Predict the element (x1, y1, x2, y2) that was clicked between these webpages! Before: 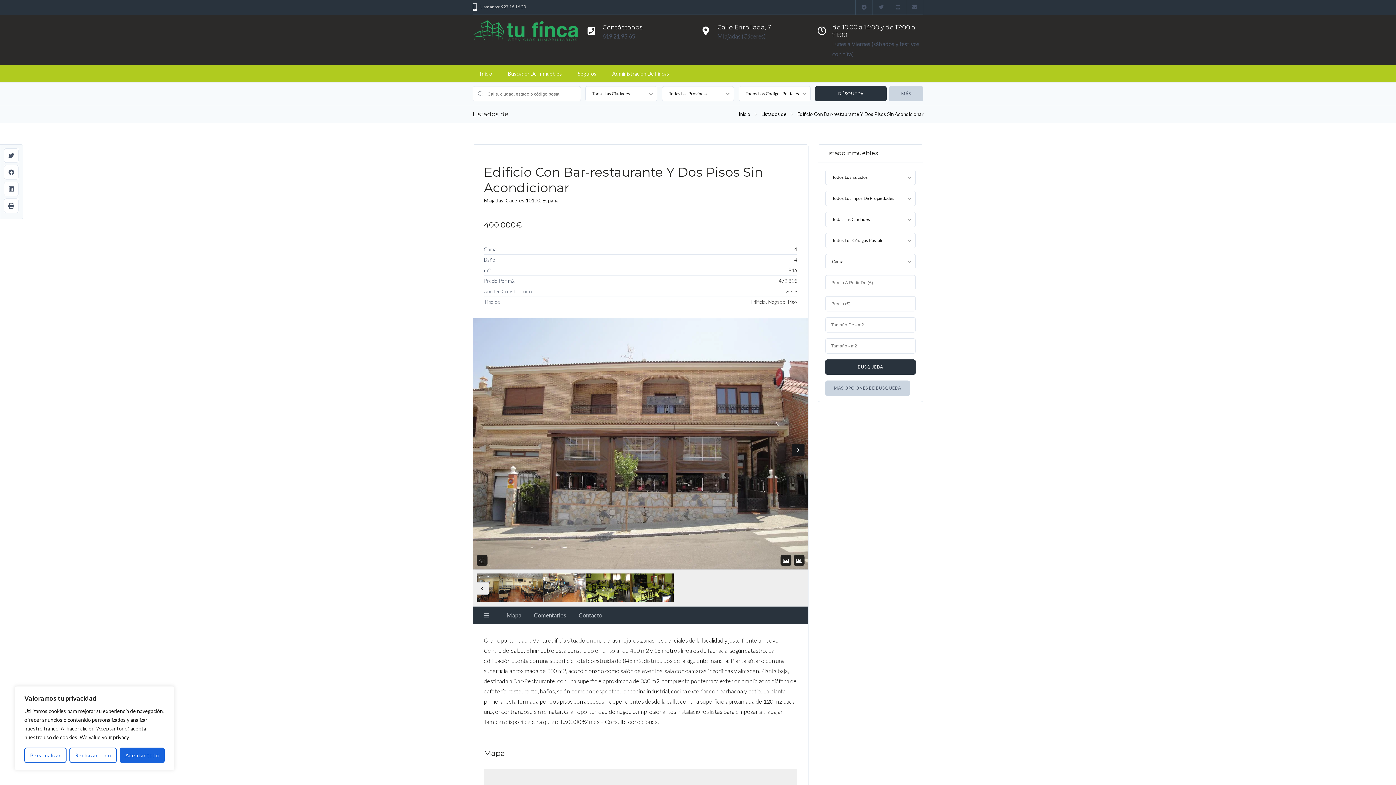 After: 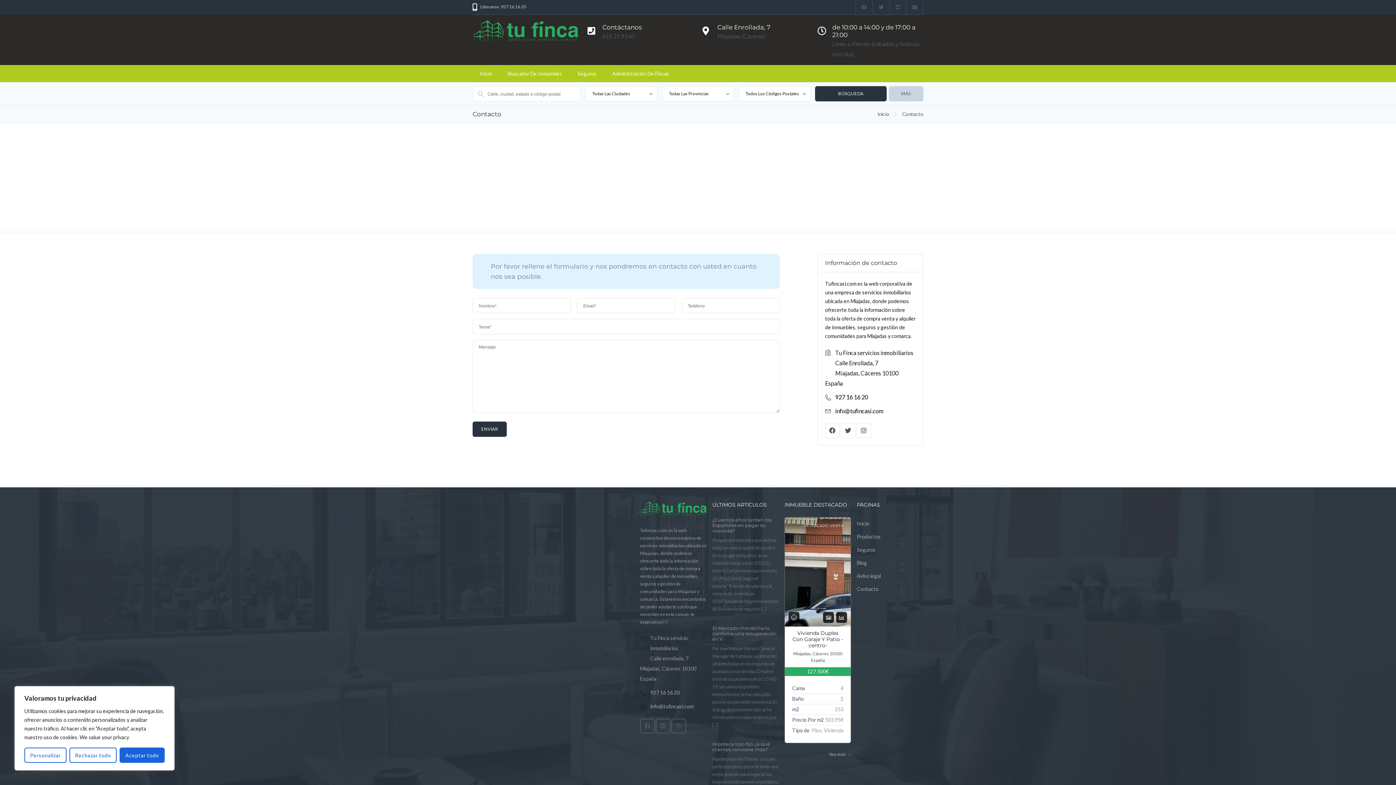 Action: bbox: (906, 0, 923, 14)